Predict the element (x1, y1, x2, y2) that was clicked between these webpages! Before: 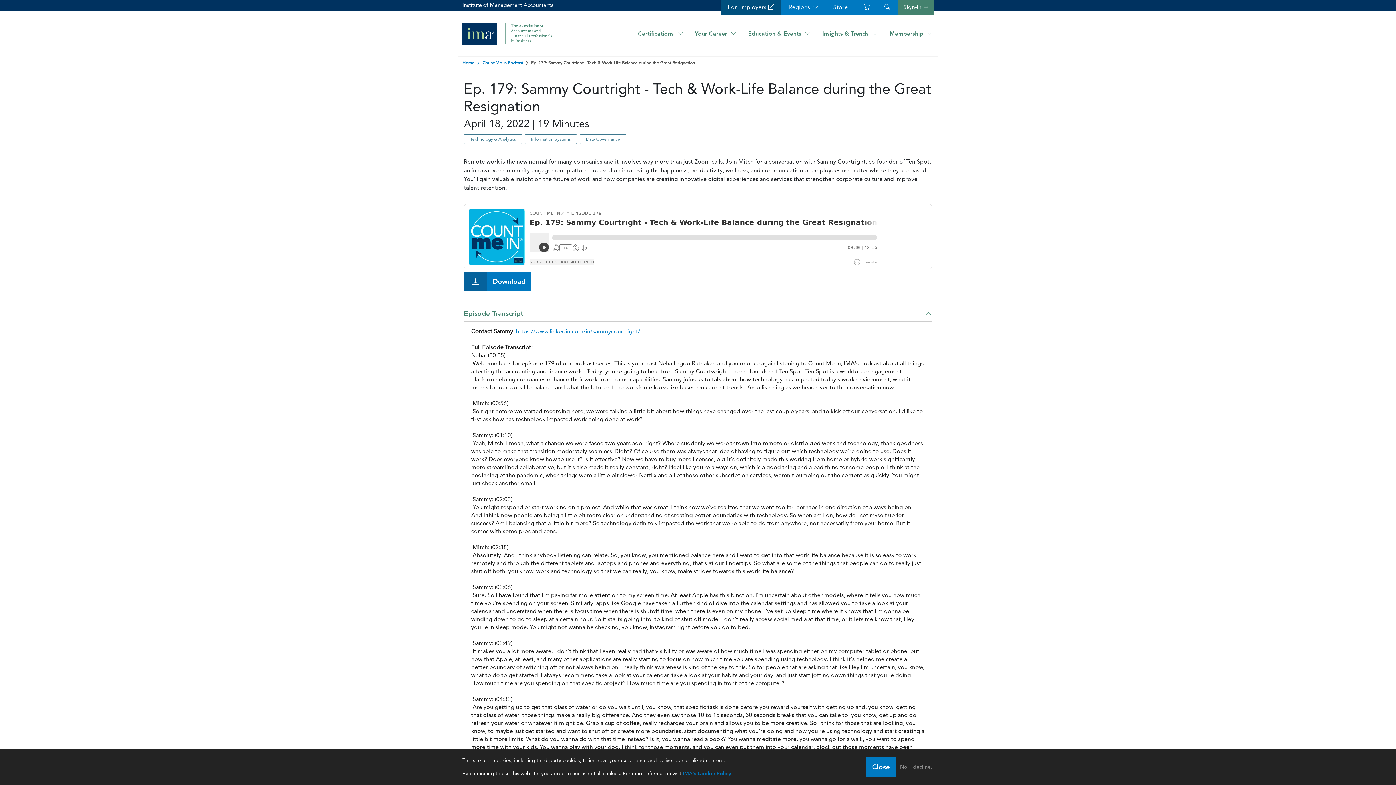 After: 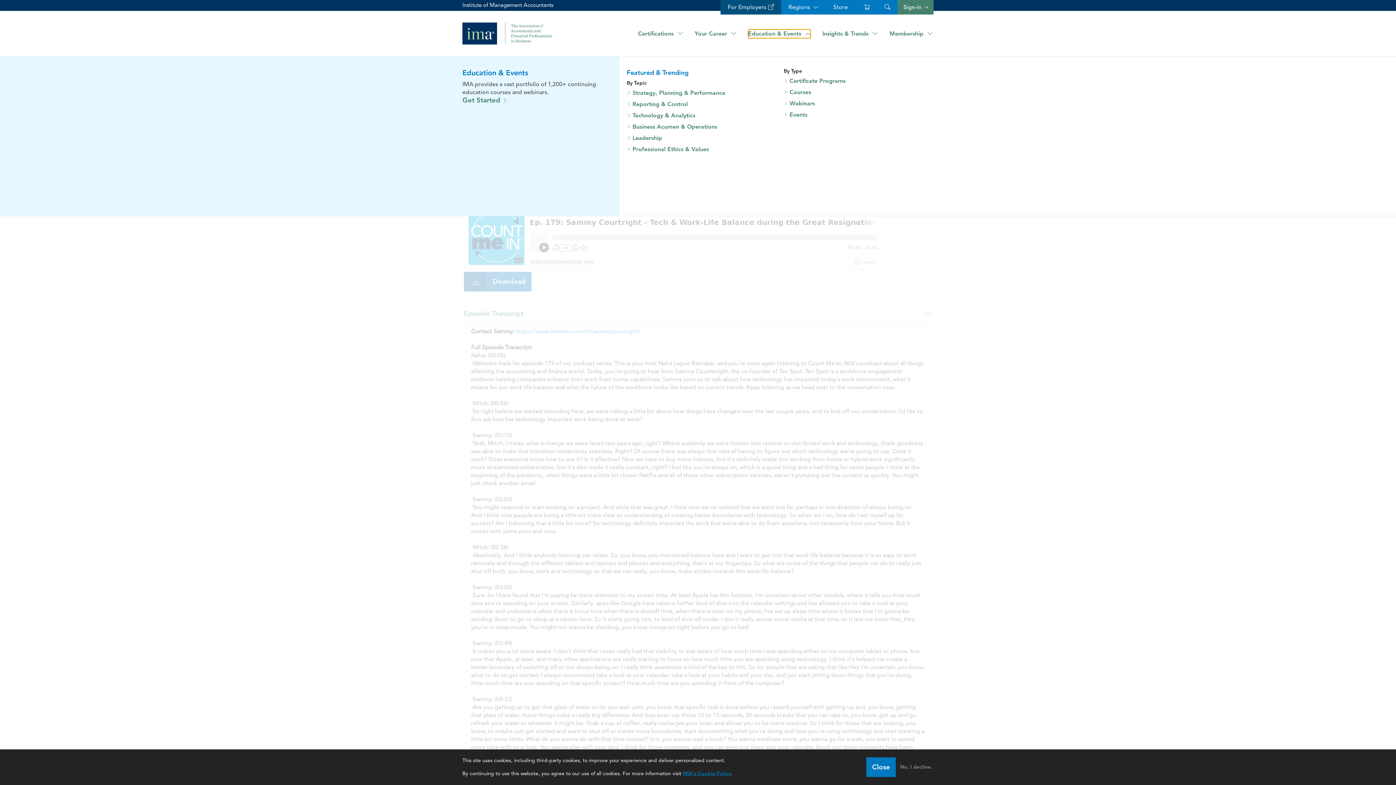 Action: label: Education & Events bbox: (748, 29, 810, 38)